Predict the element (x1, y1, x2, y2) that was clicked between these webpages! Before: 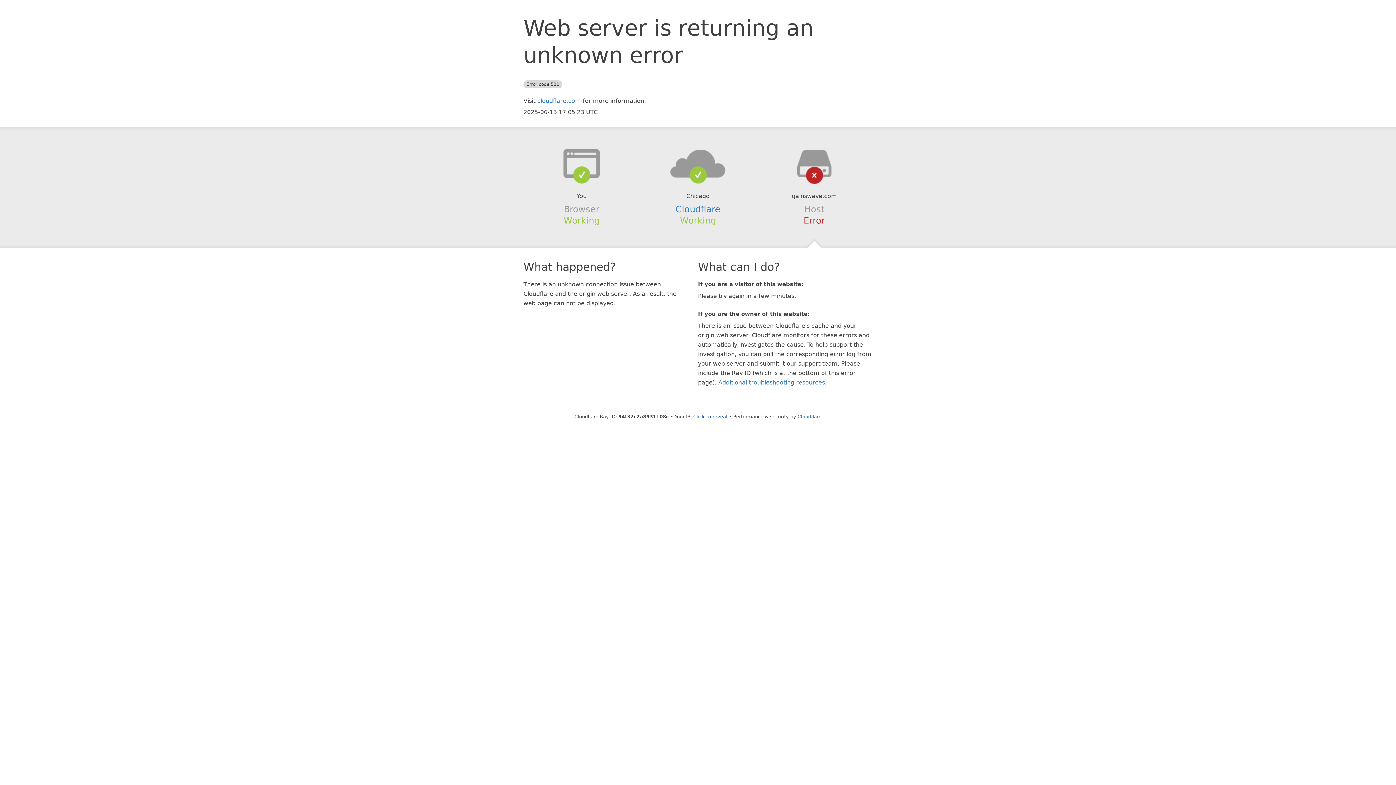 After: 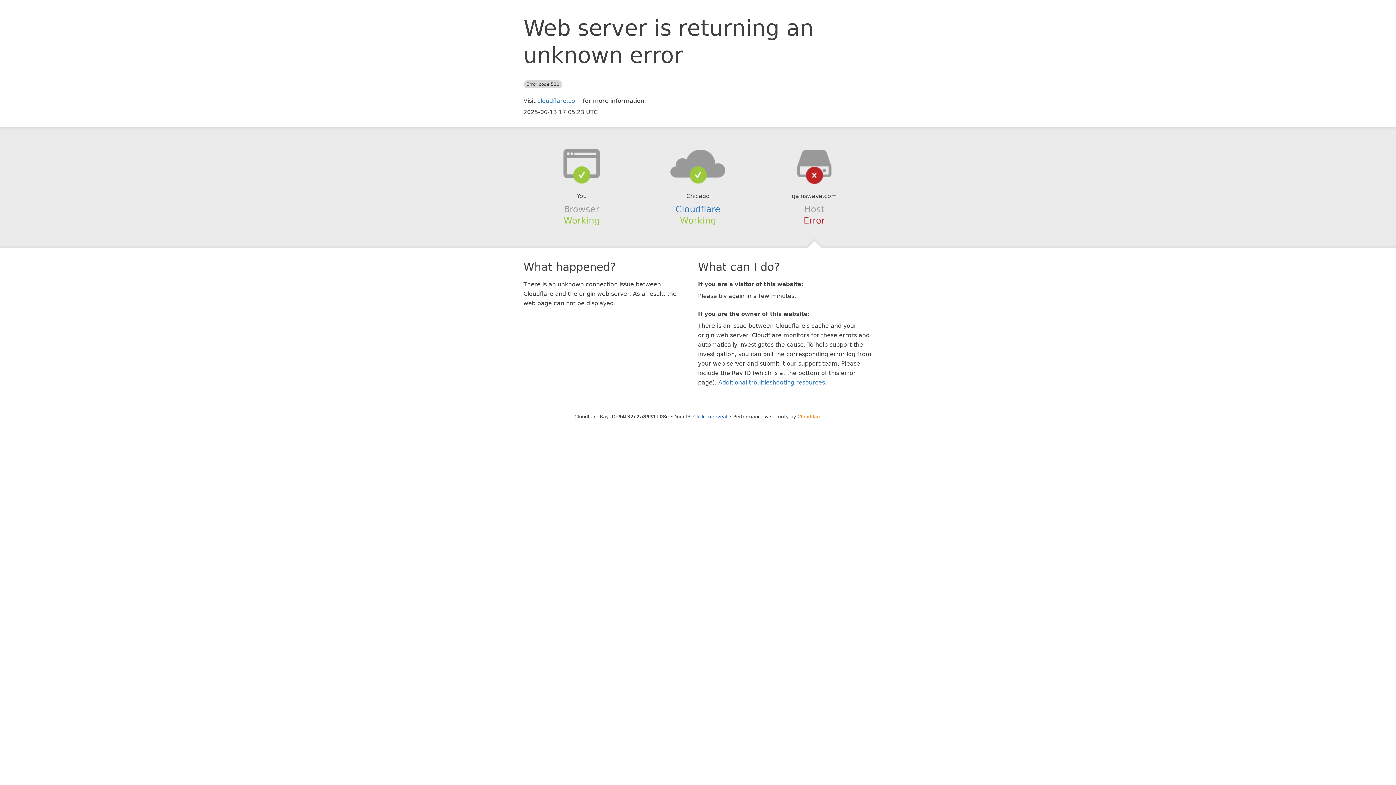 Action: bbox: (797, 414, 821, 419) label: Cloudflare